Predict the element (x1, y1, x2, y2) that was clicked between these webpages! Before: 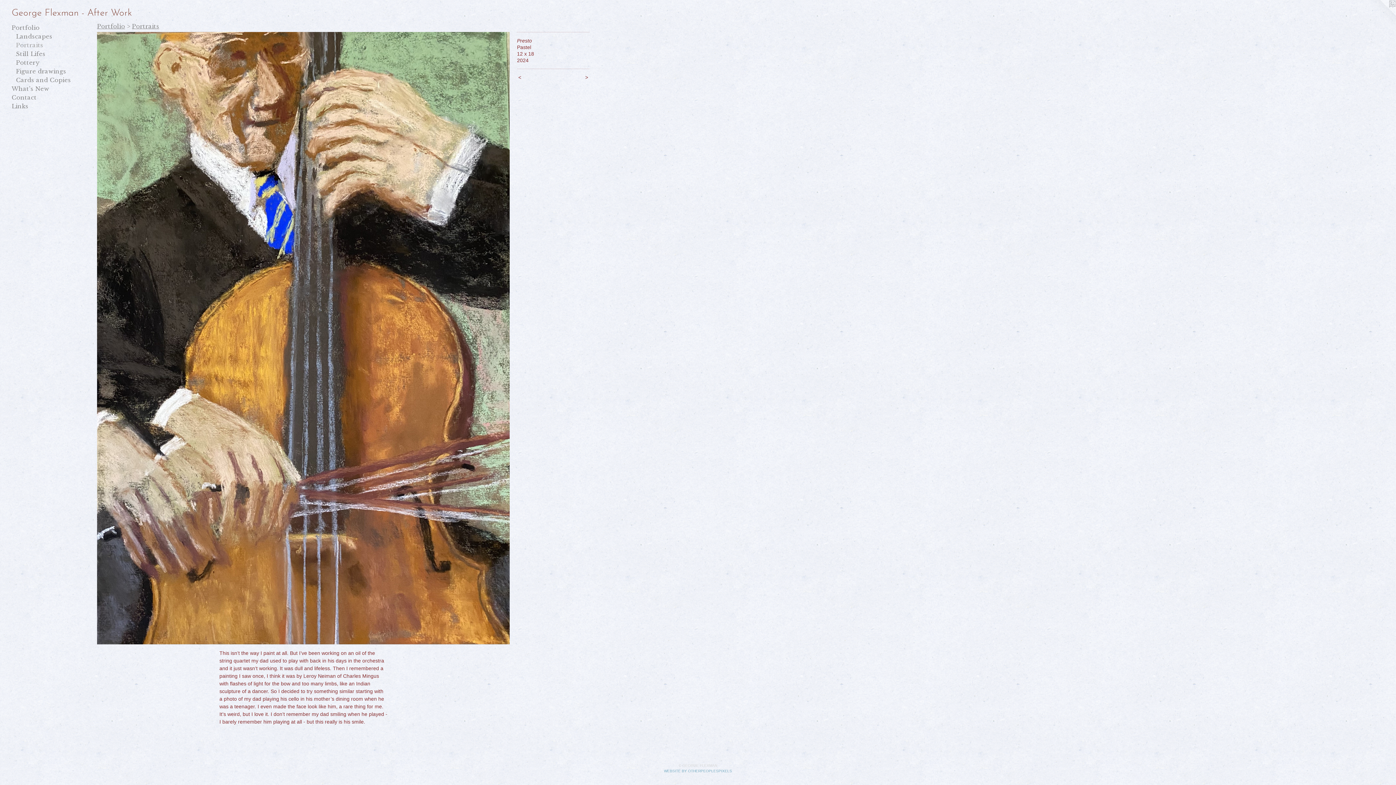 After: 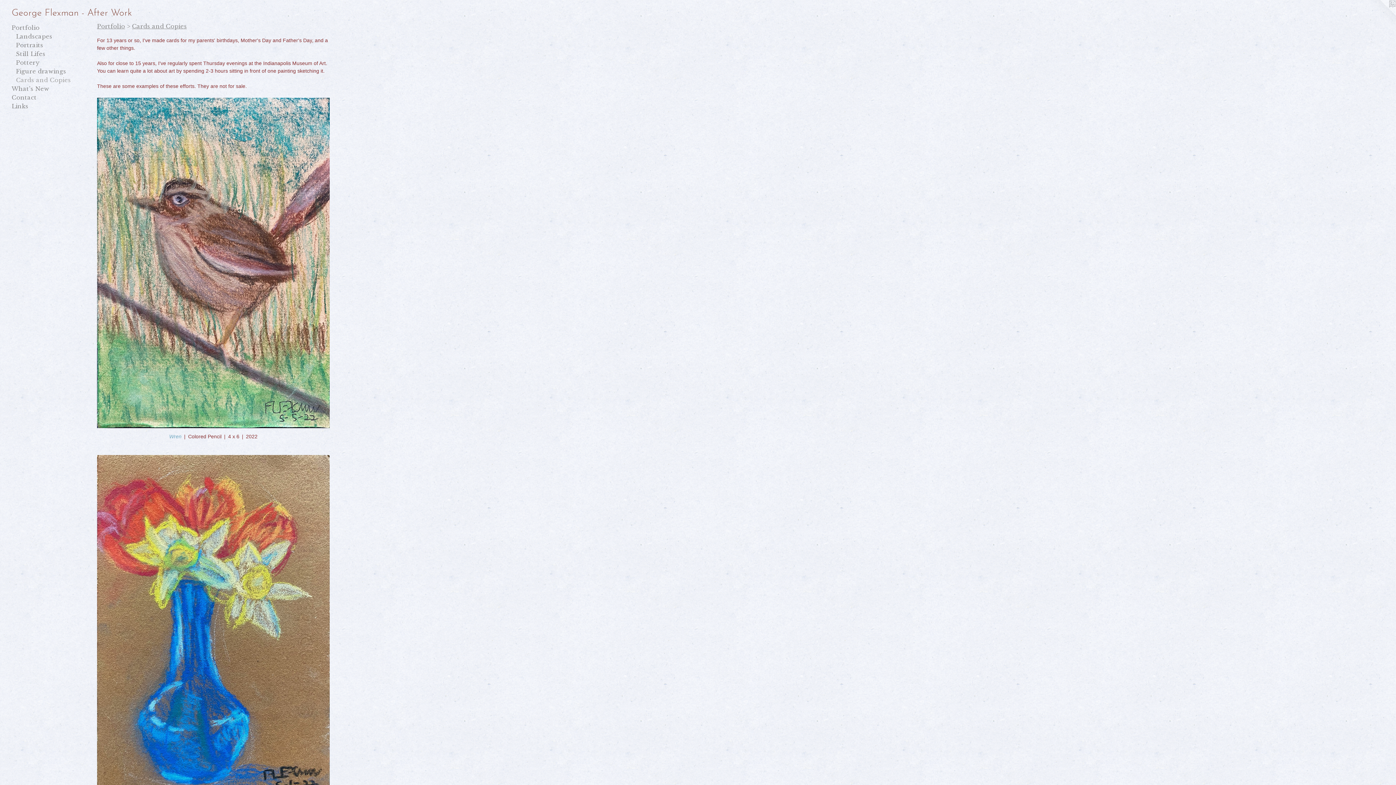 Action: bbox: (16, 75, 84, 84) label: Cards and Copies